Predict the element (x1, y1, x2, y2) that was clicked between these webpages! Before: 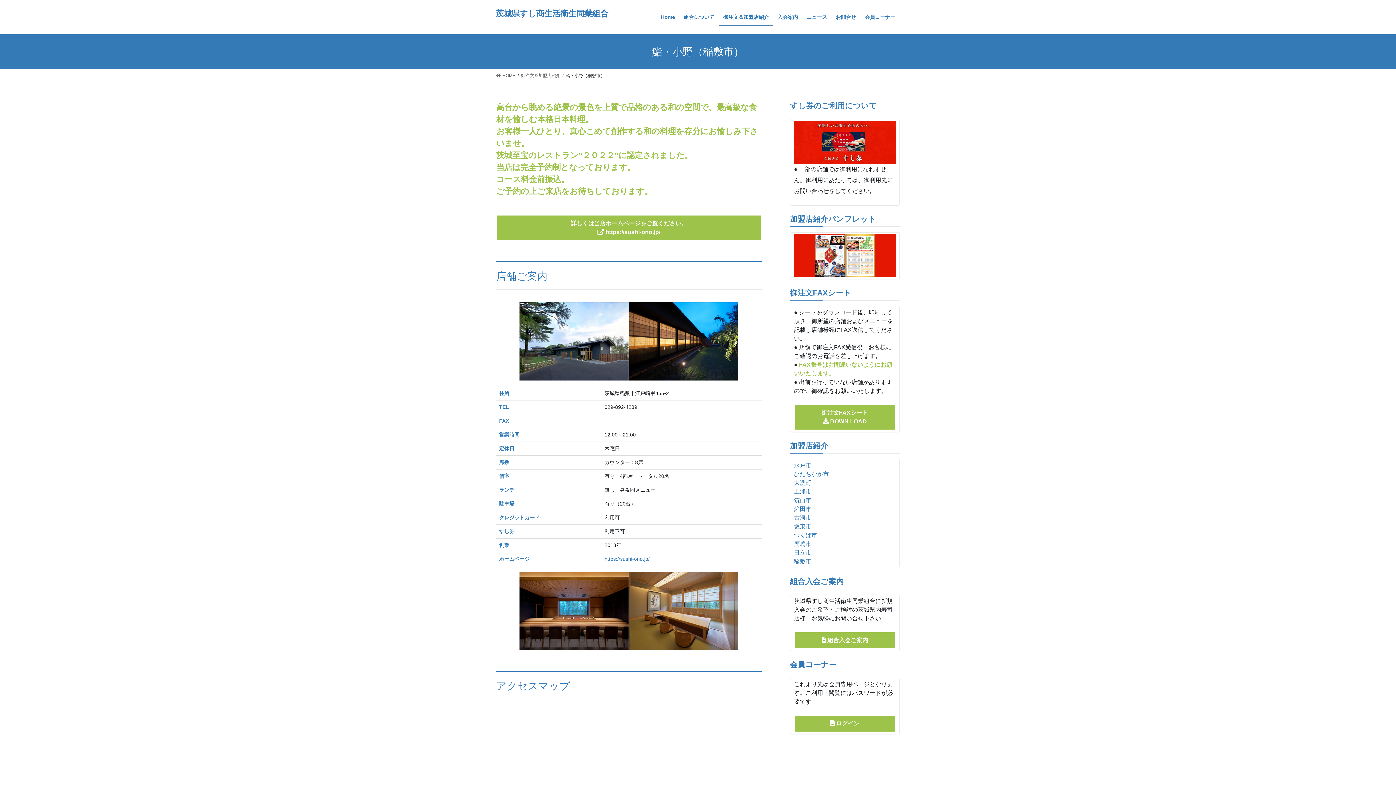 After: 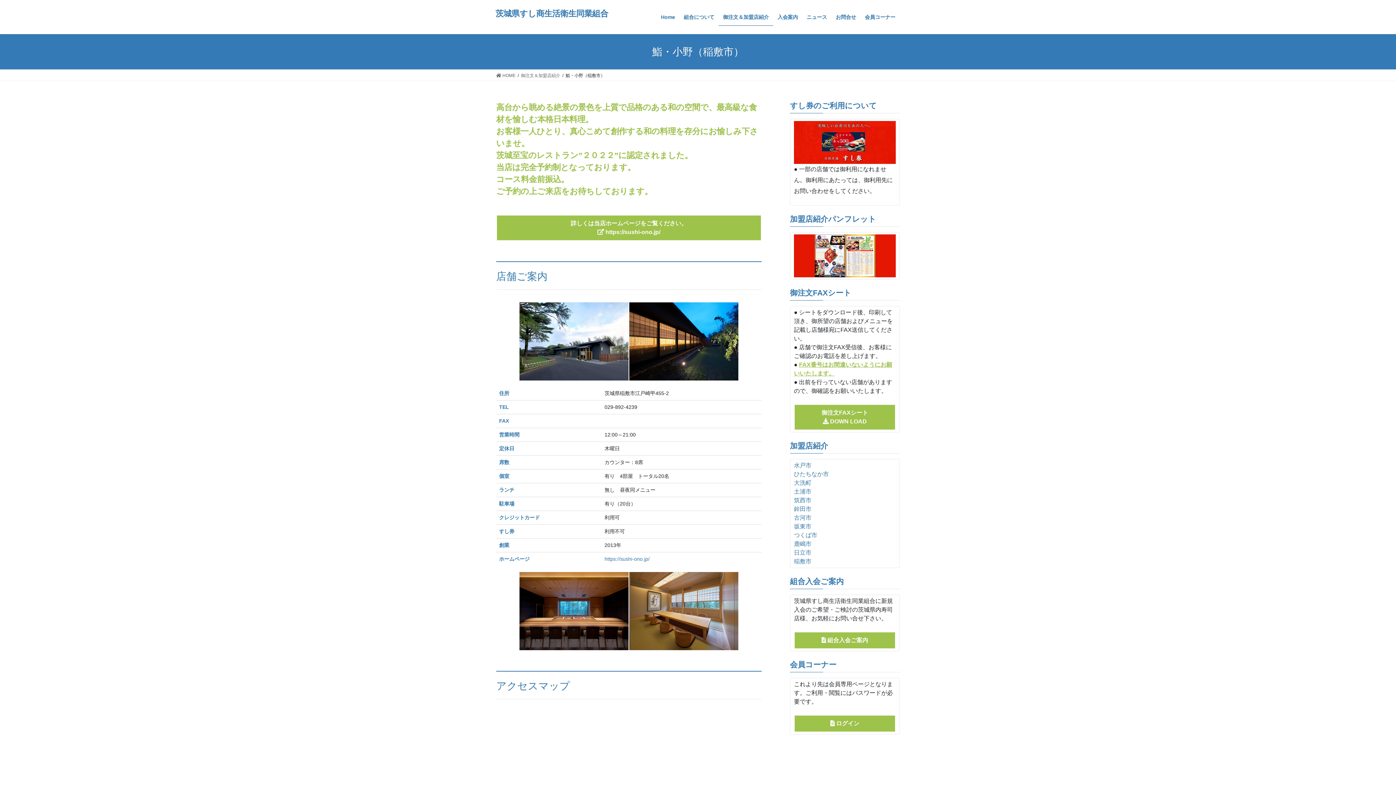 Action: bbox: (794, 252, 896, 258)